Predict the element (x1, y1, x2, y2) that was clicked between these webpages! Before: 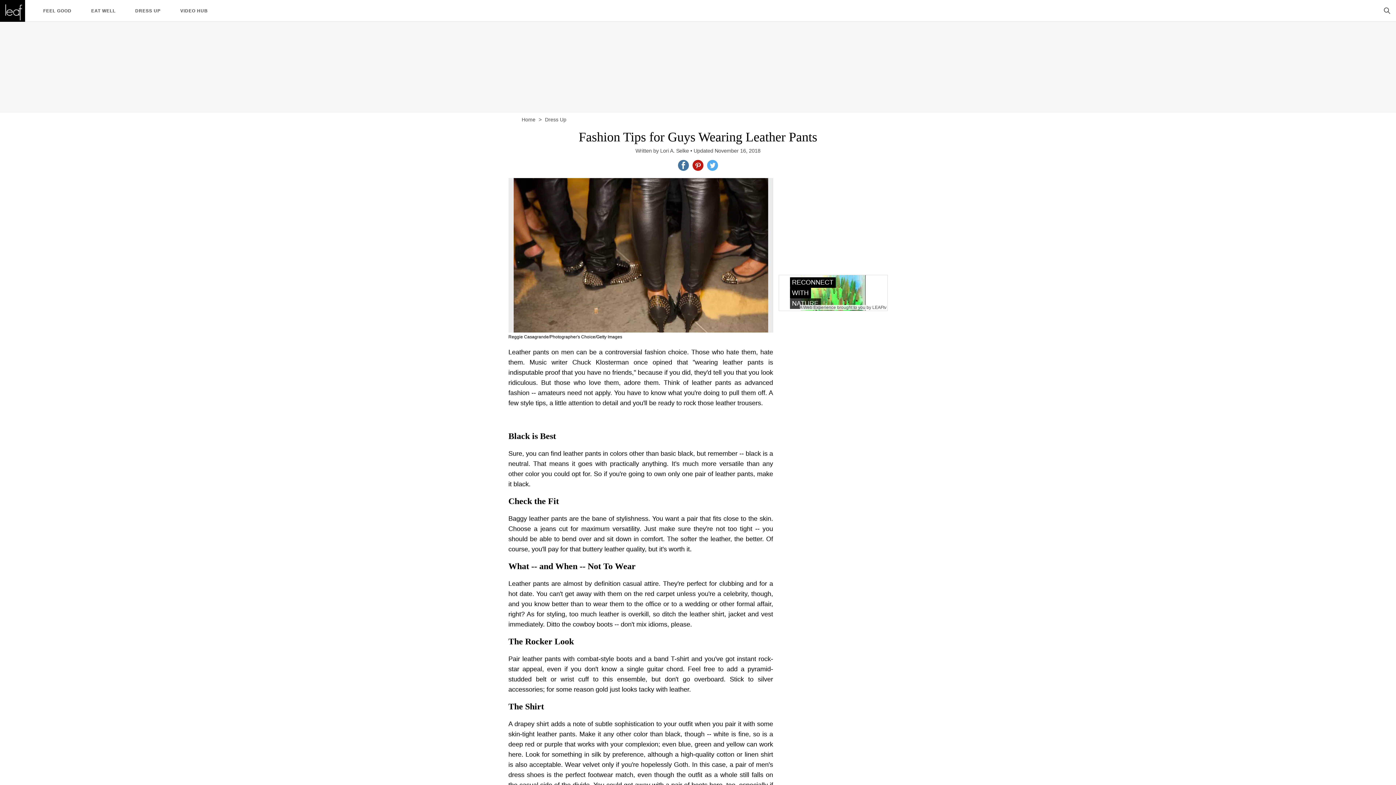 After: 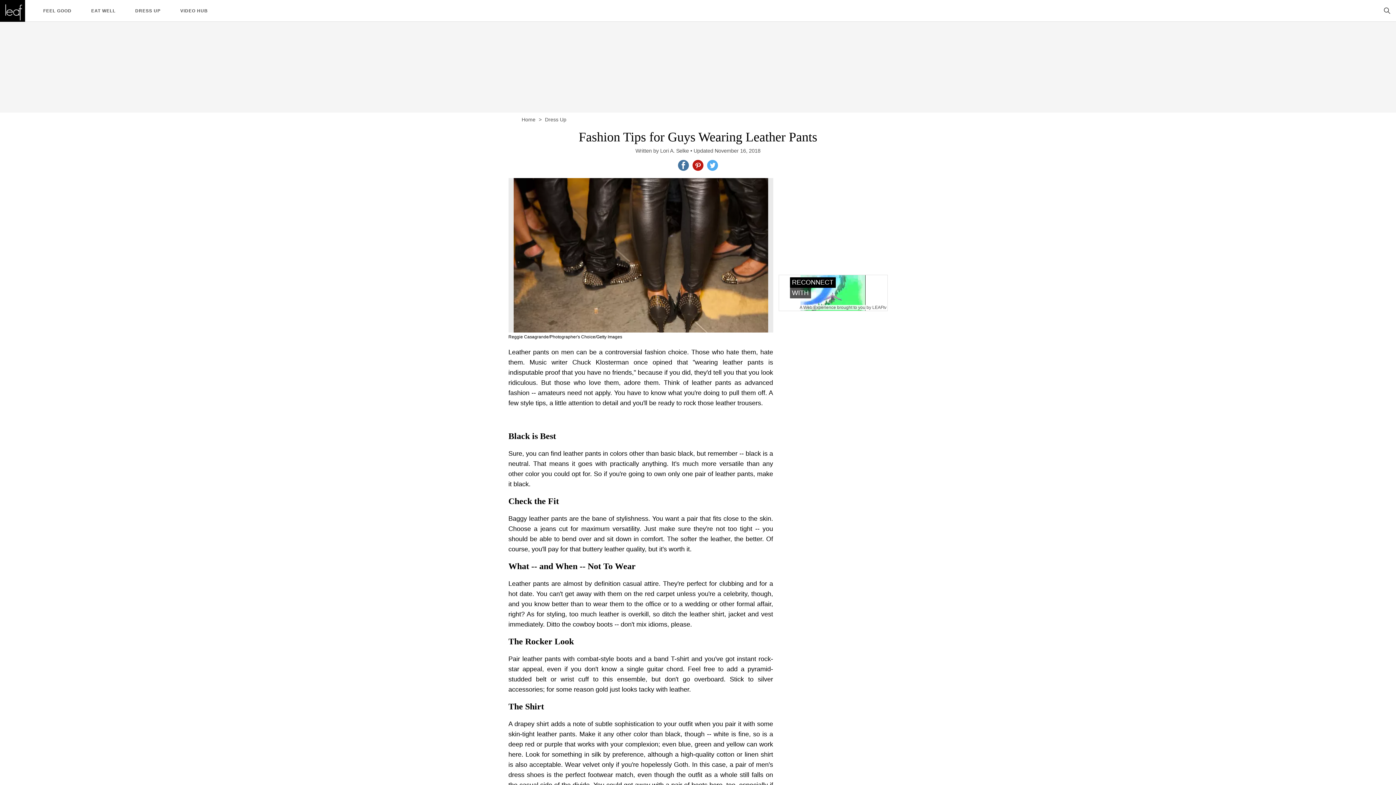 Action: bbox: (678, 160, 689, 170) label: share on Facebook